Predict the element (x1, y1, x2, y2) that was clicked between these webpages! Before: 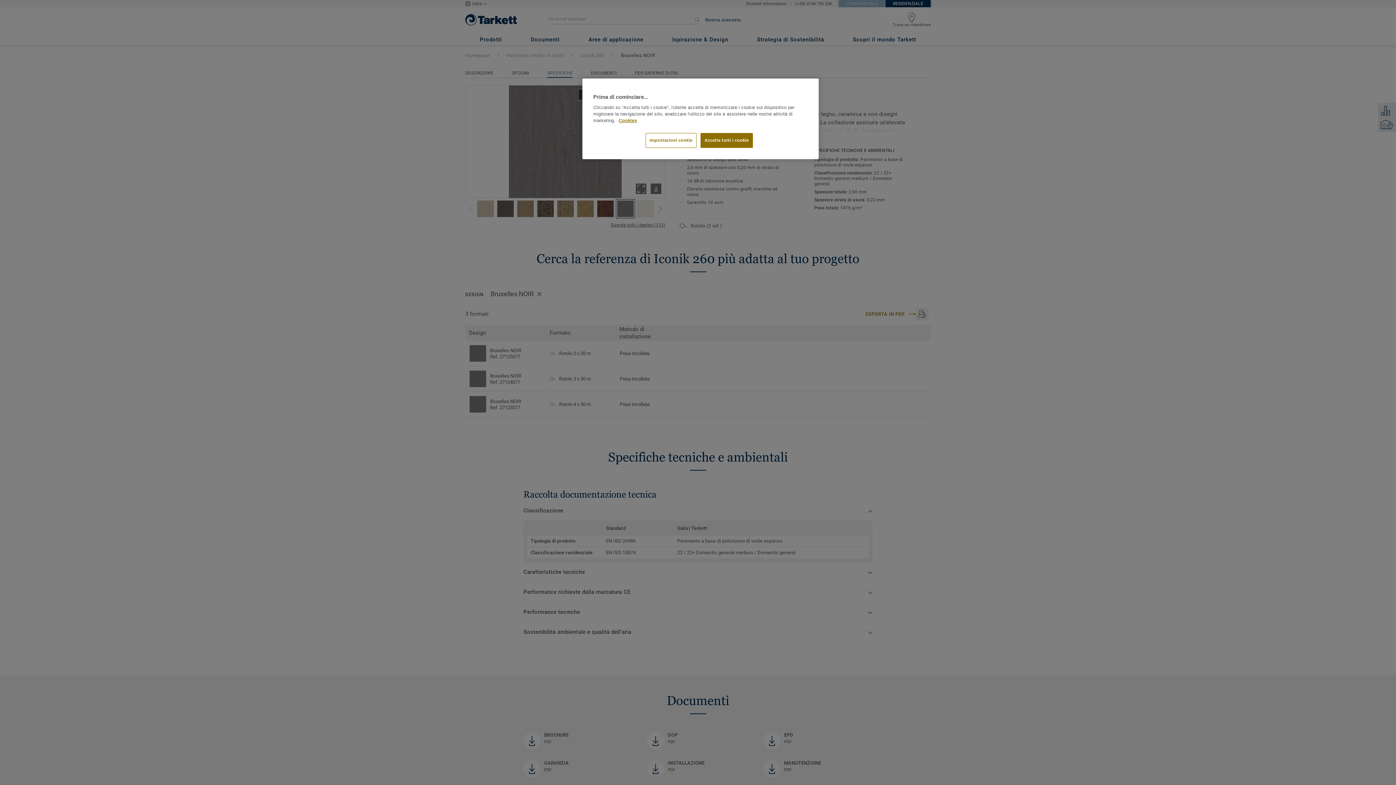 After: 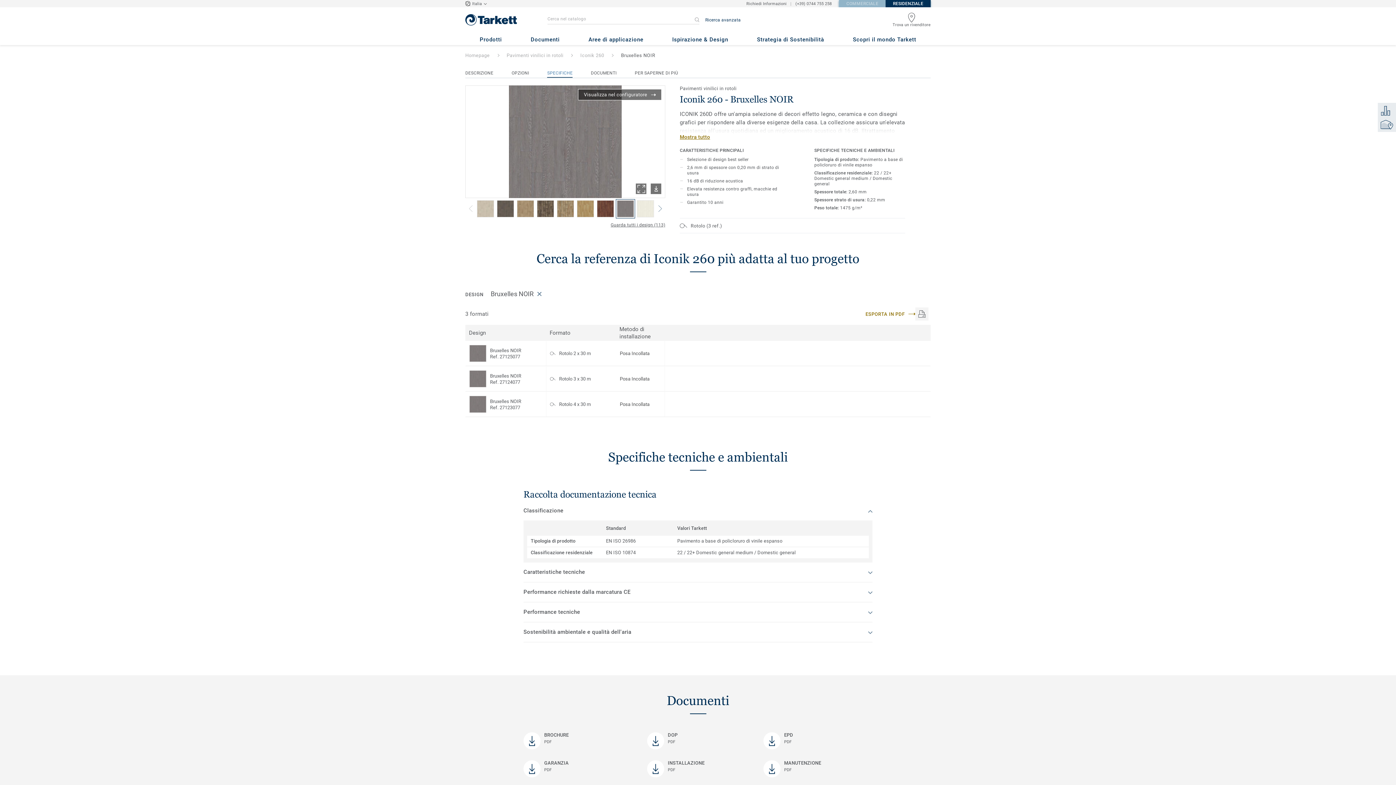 Action: bbox: (700, 133, 752, 148) label: Accetta tutti i cookie